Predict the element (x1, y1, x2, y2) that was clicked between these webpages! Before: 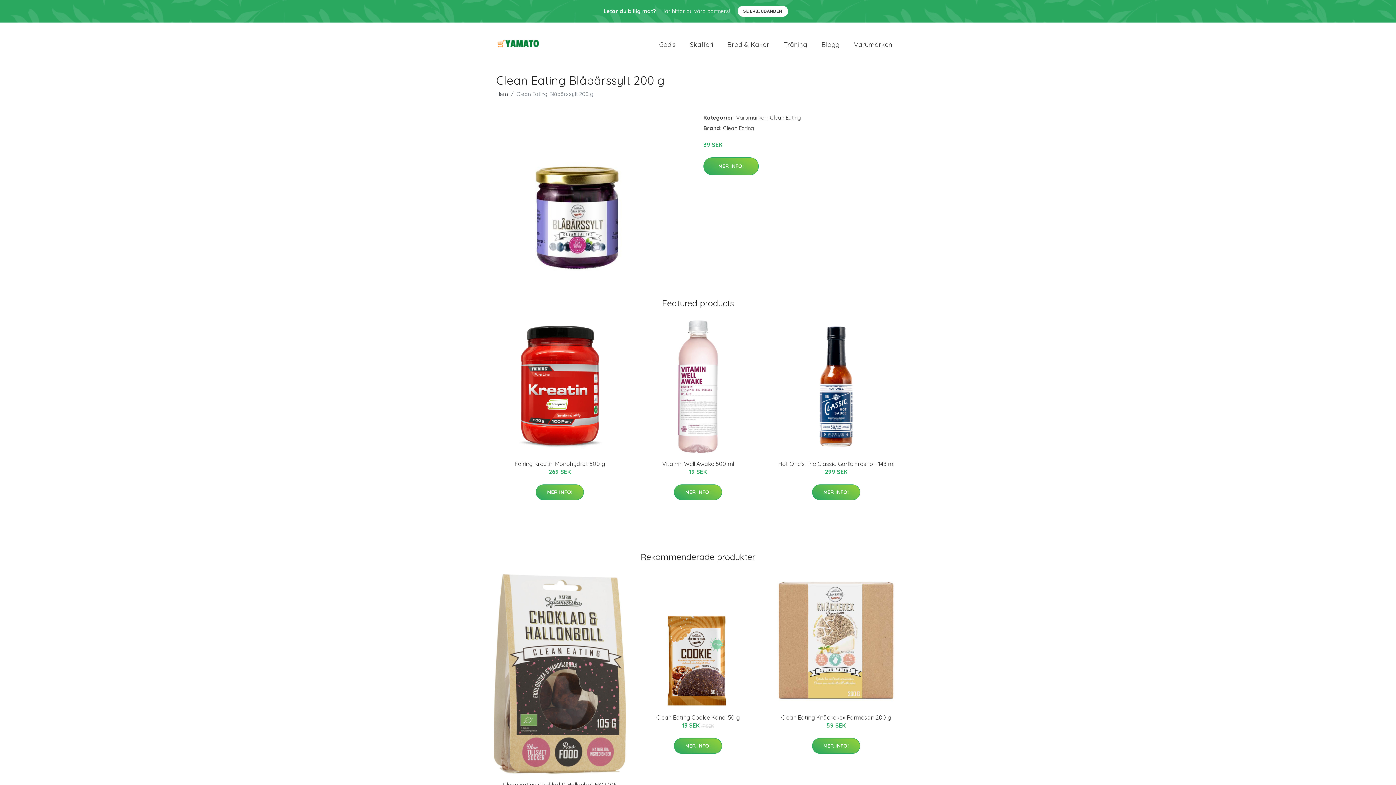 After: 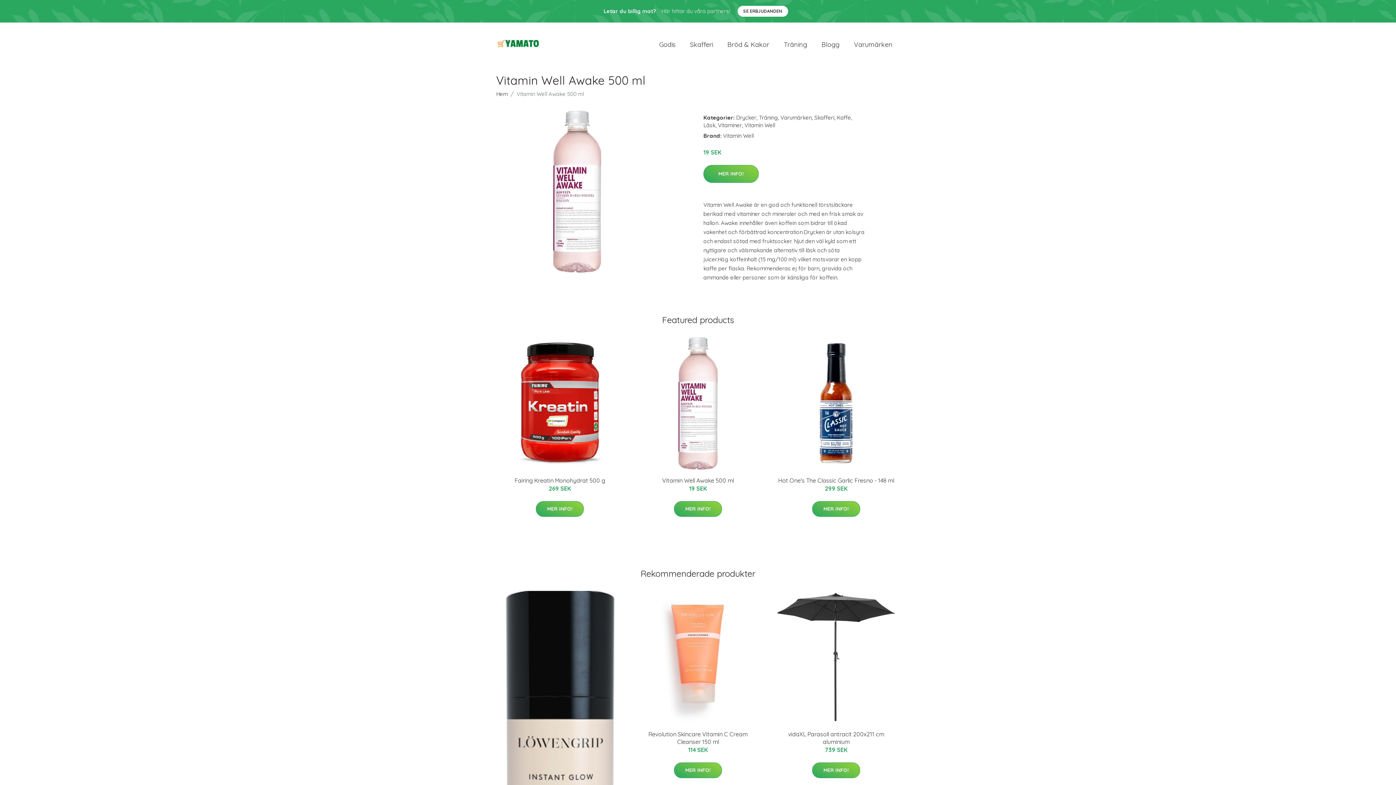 Action: bbox: (632, 320, 764, 453)